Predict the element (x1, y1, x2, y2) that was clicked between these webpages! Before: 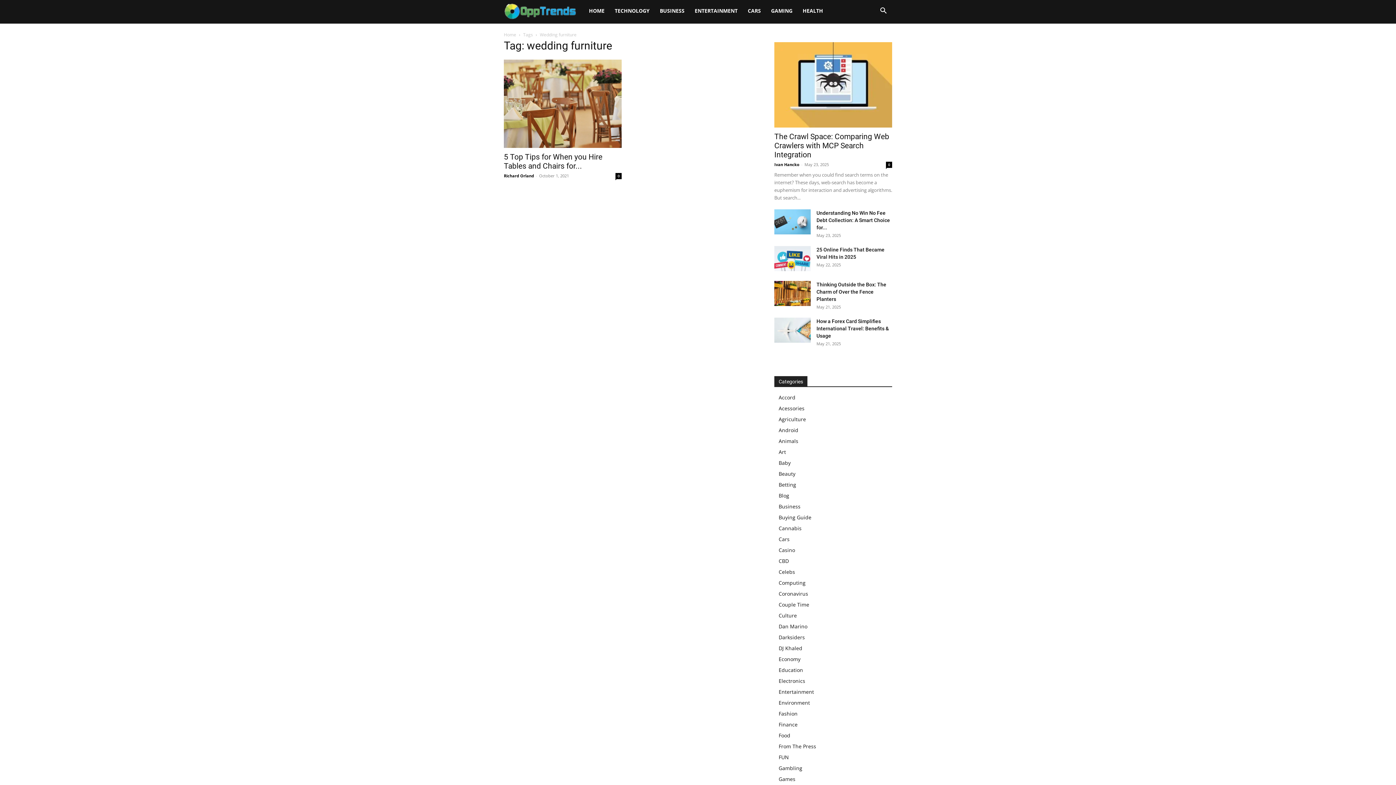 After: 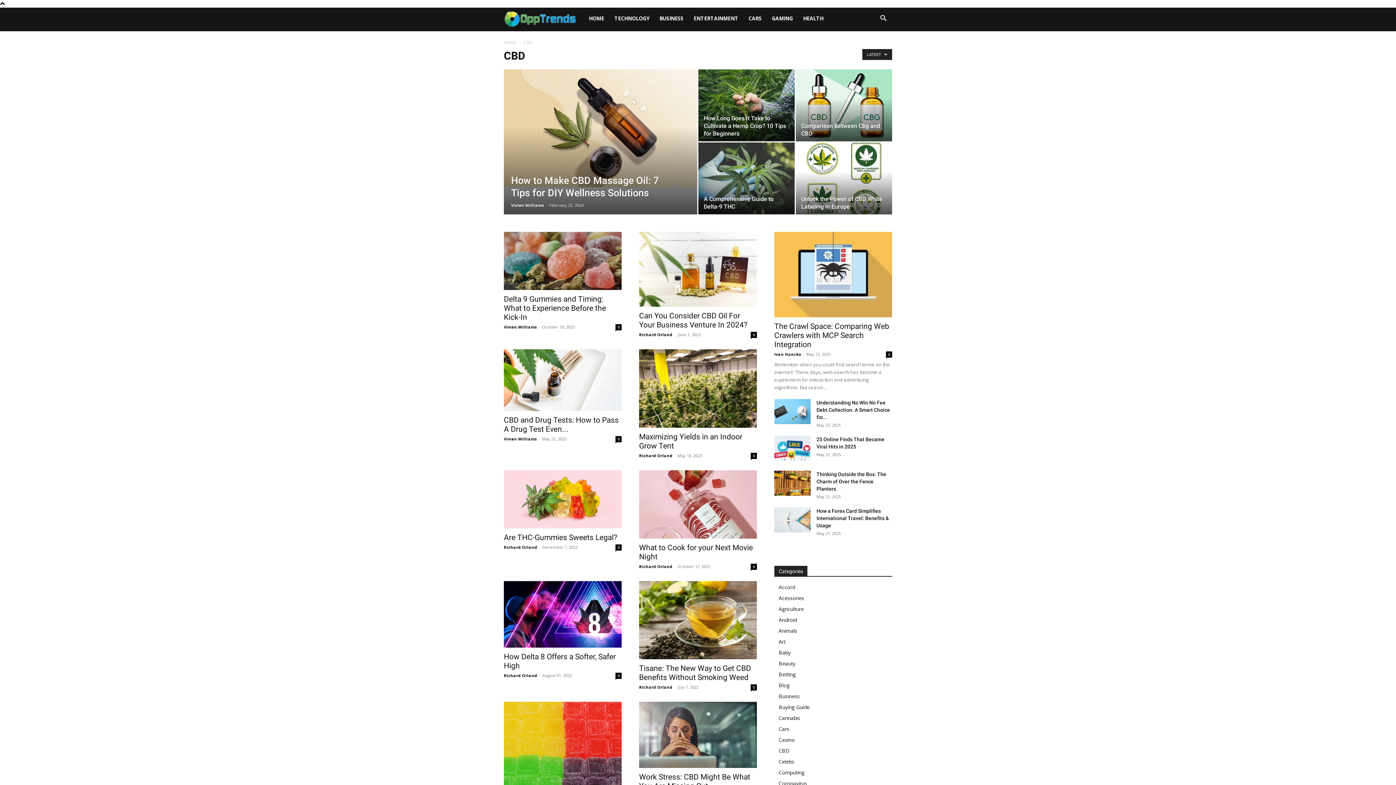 Action: label: CBD bbox: (778, 557, 789, 564)